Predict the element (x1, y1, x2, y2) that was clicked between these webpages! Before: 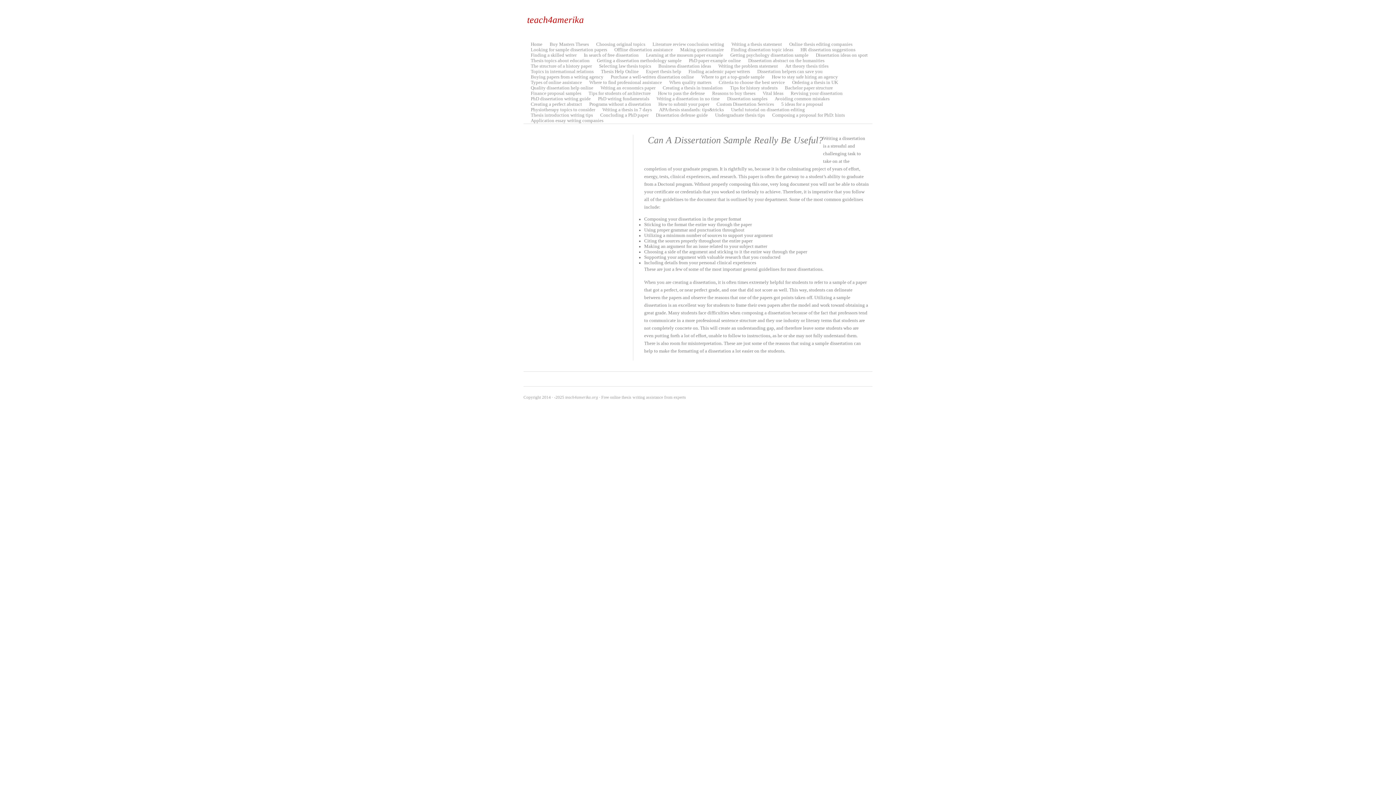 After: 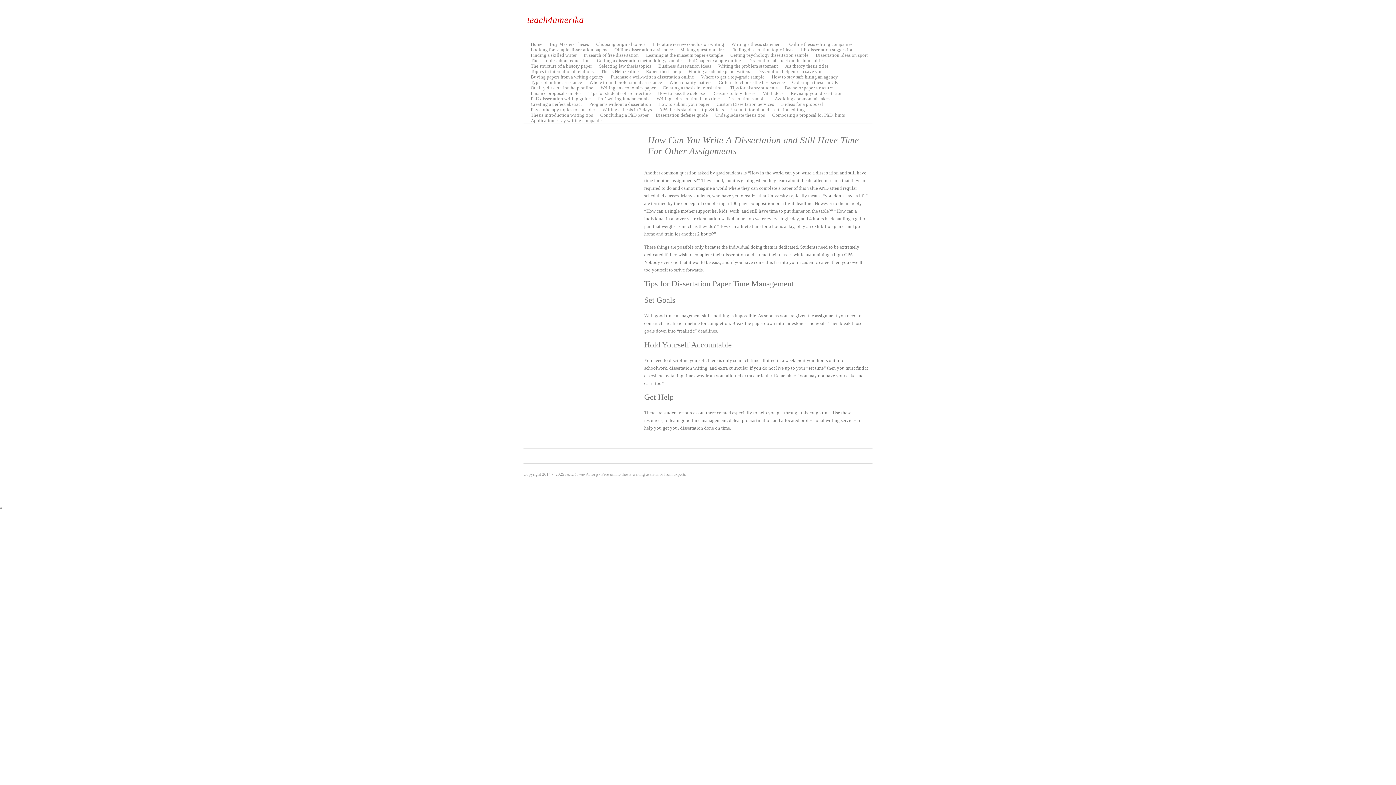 Action: bbox: (656, 96, 720, 101) label: Writing a dissertation in no time